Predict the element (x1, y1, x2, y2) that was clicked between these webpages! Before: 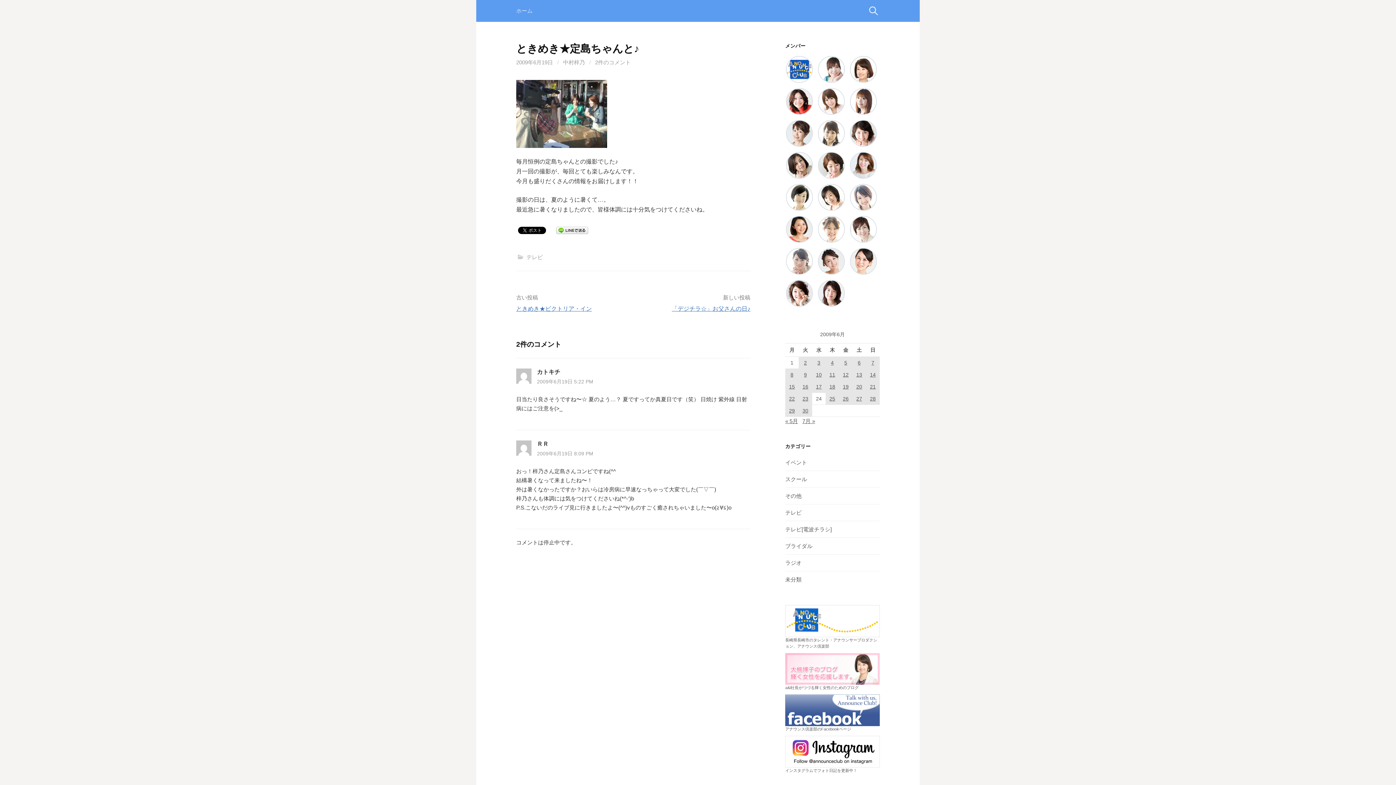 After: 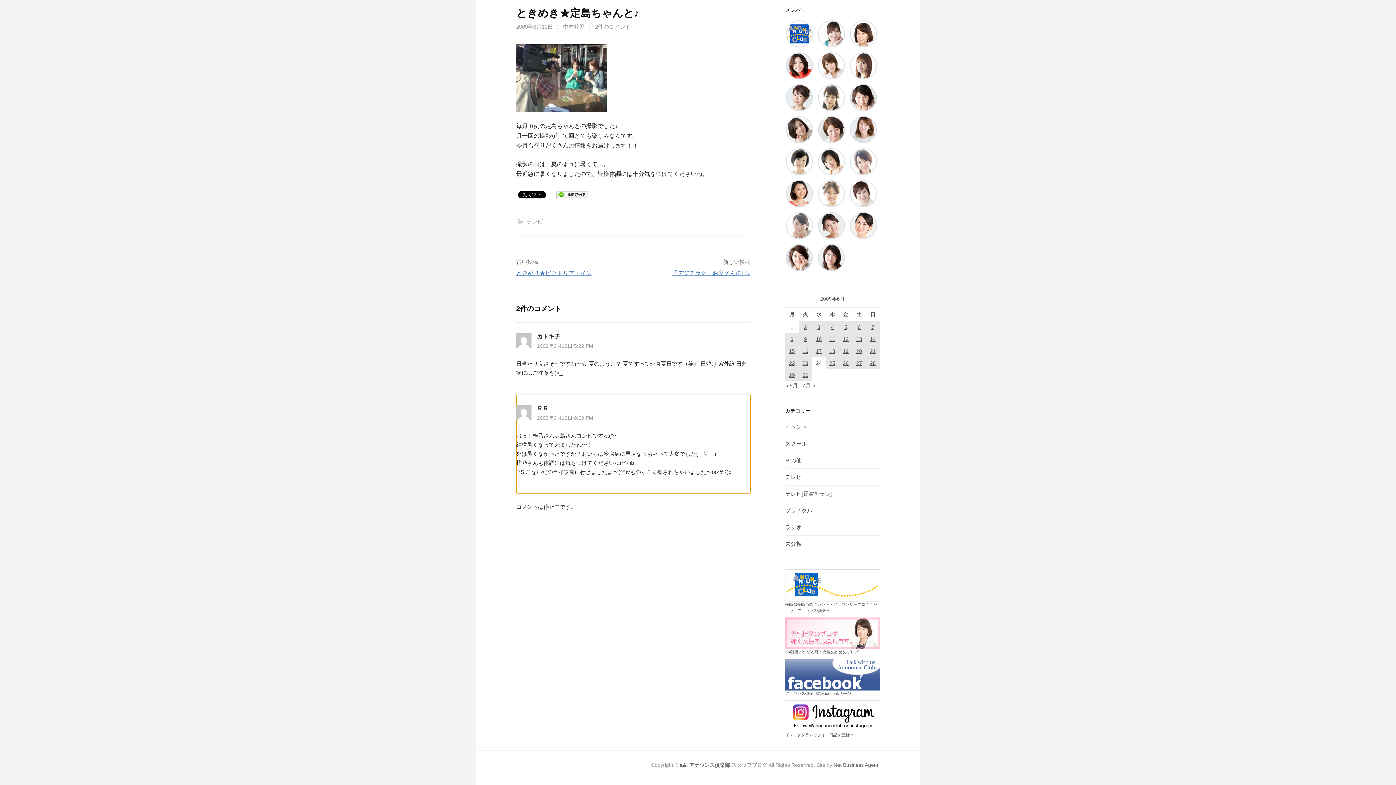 Action: bbox: (537, 450, 593, 456) label: 2009年6月19日 8:09 PM